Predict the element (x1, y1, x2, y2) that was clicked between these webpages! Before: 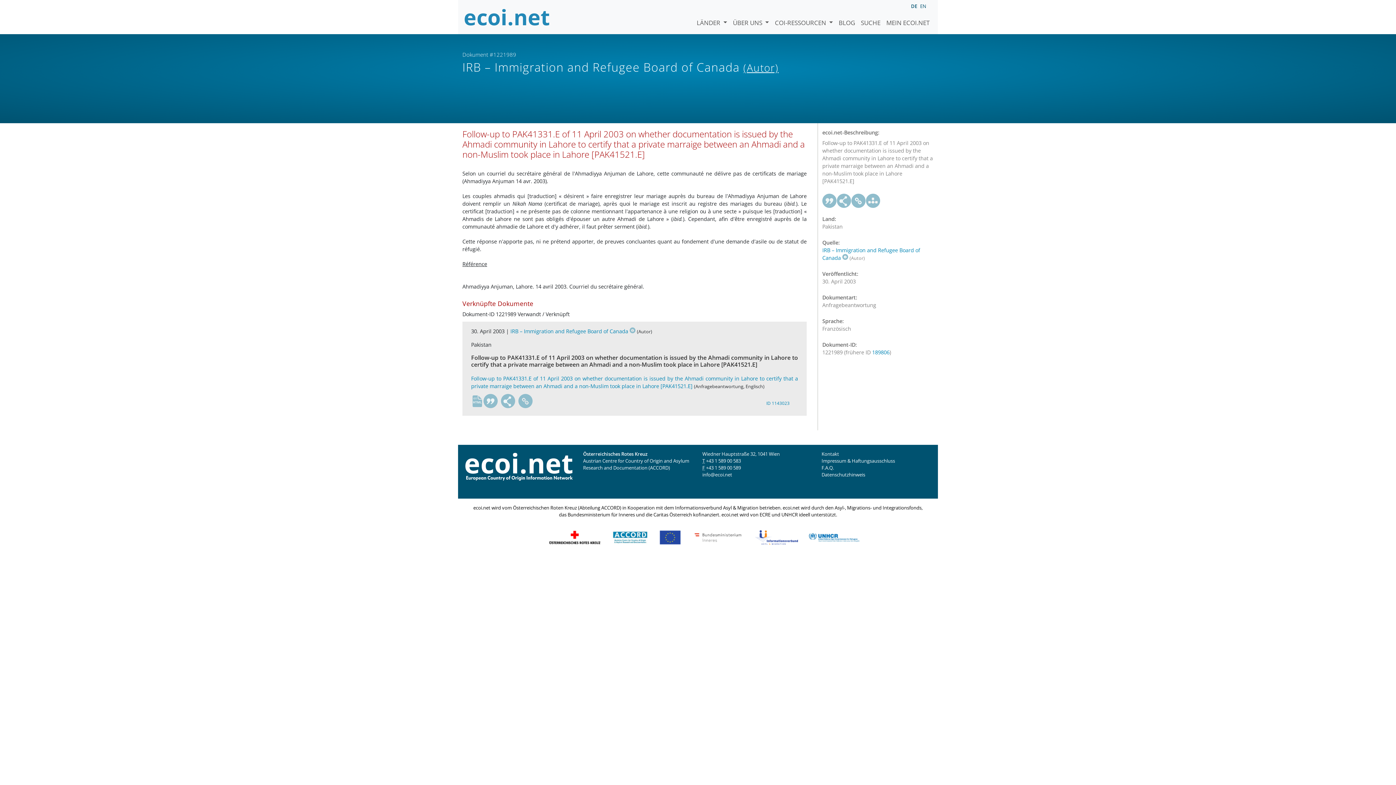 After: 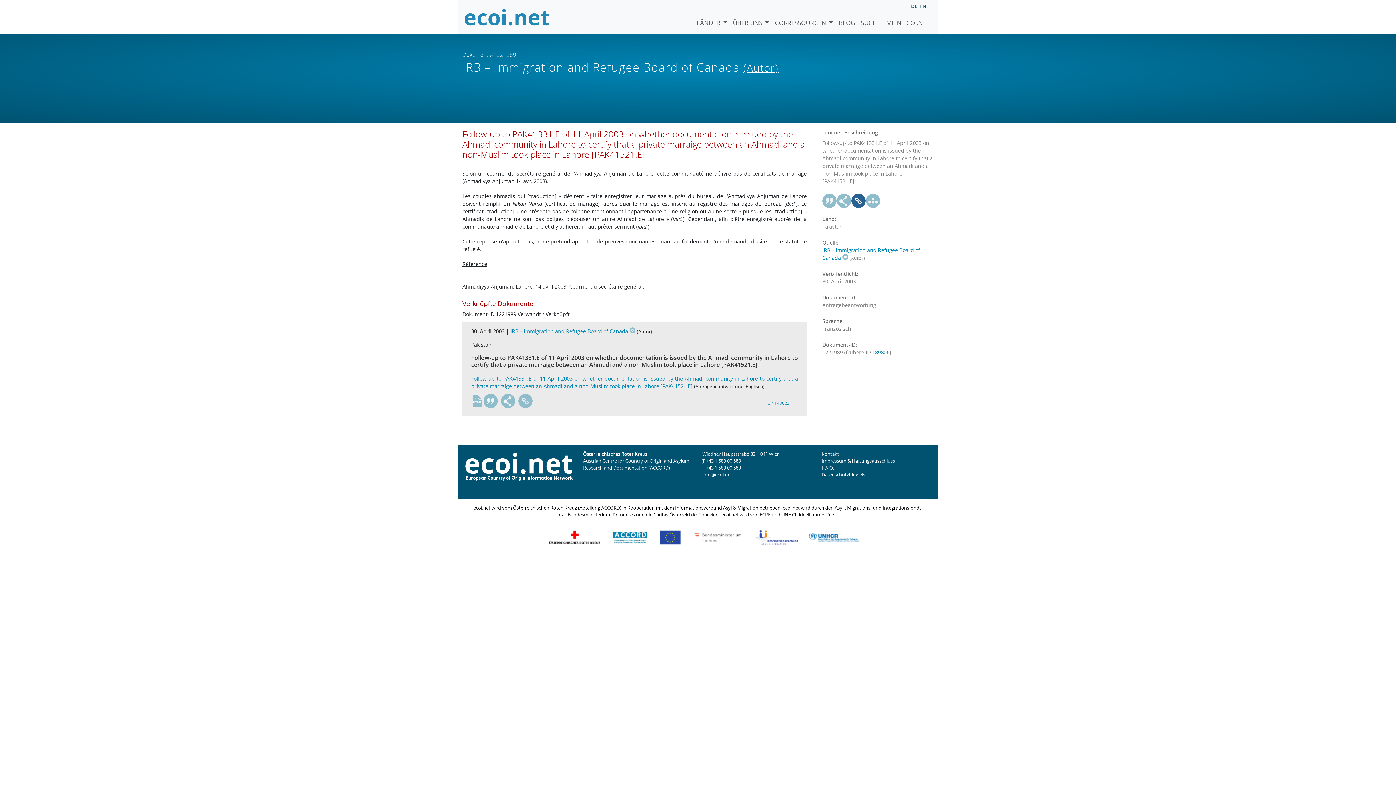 Action: bbox: (851, 193, 866, 208)